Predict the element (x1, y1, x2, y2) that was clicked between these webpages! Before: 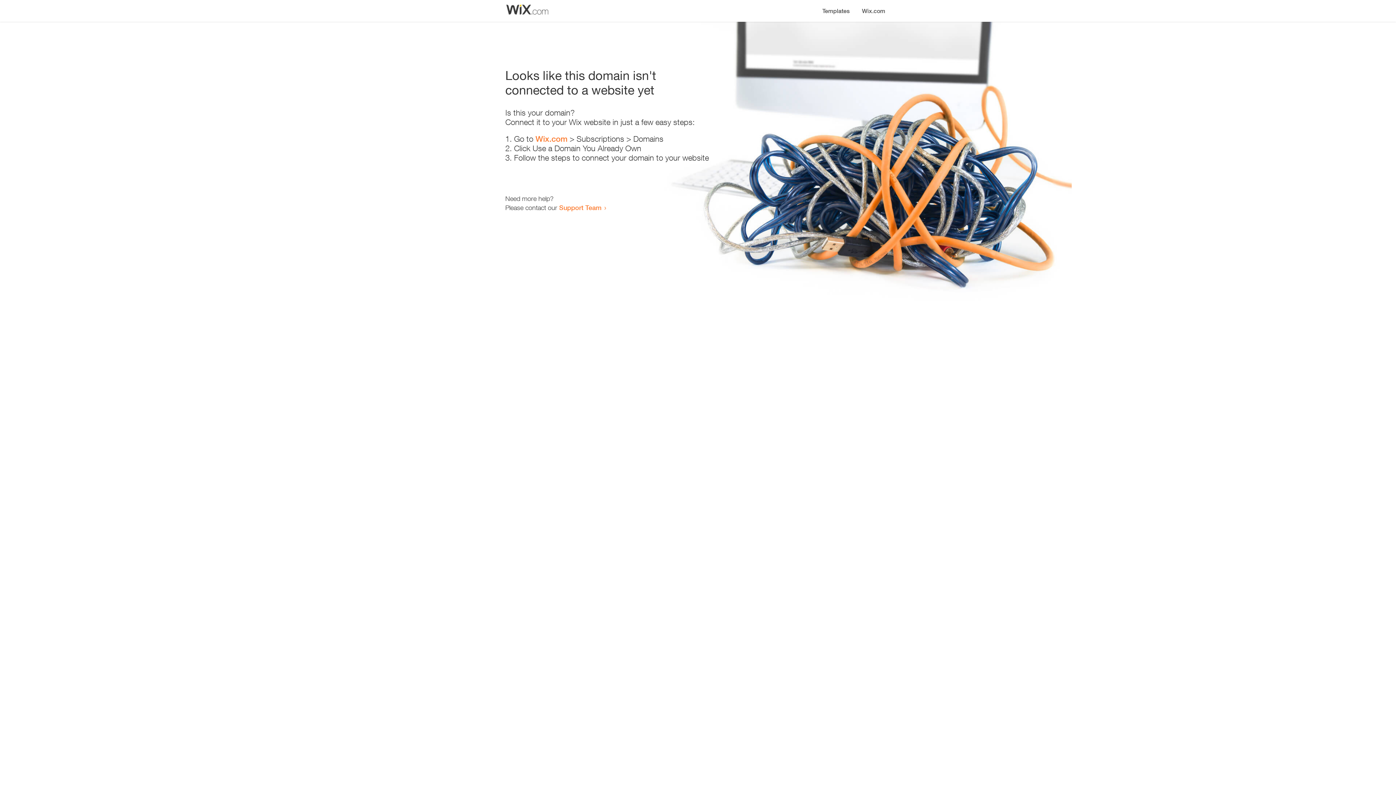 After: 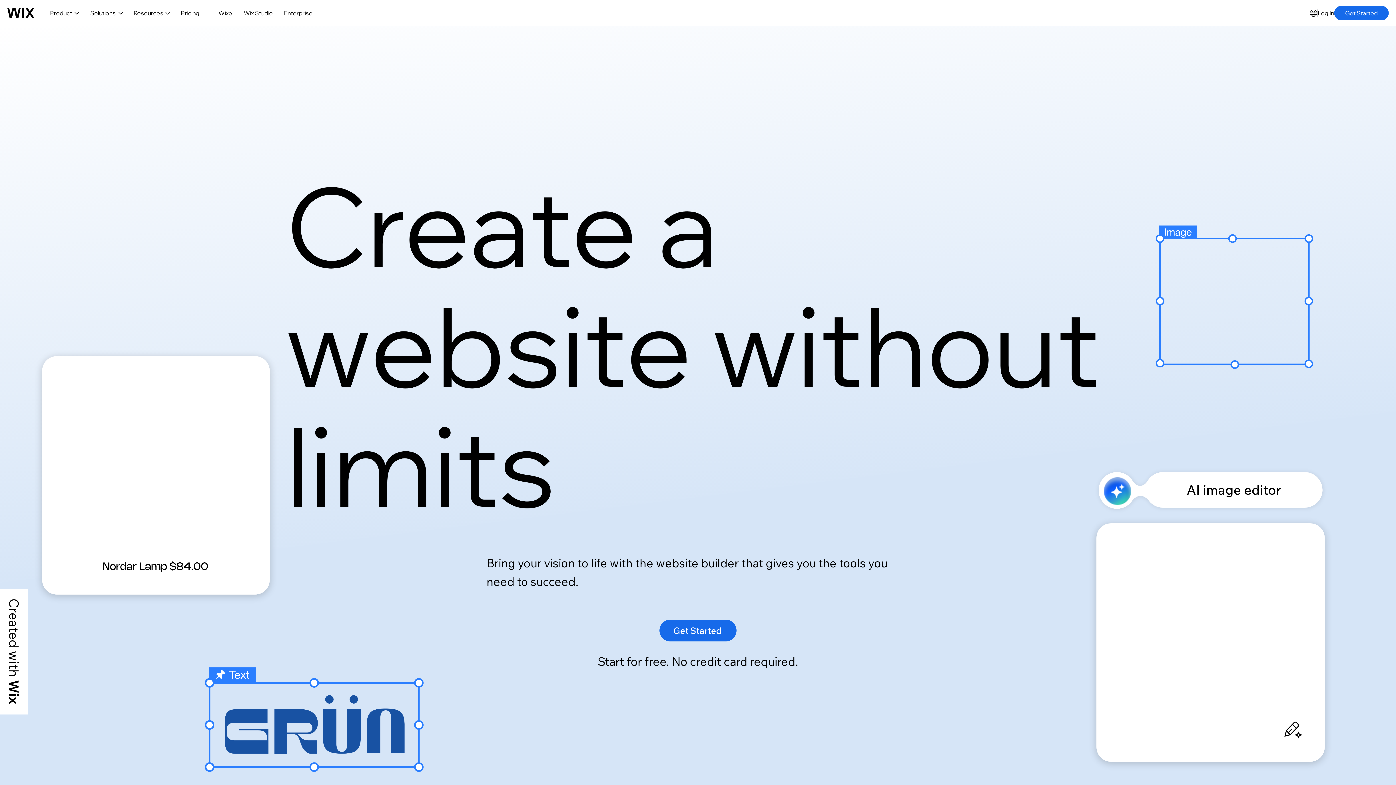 Action: bbox: (856, 0, 890, 14) label: Wix.com